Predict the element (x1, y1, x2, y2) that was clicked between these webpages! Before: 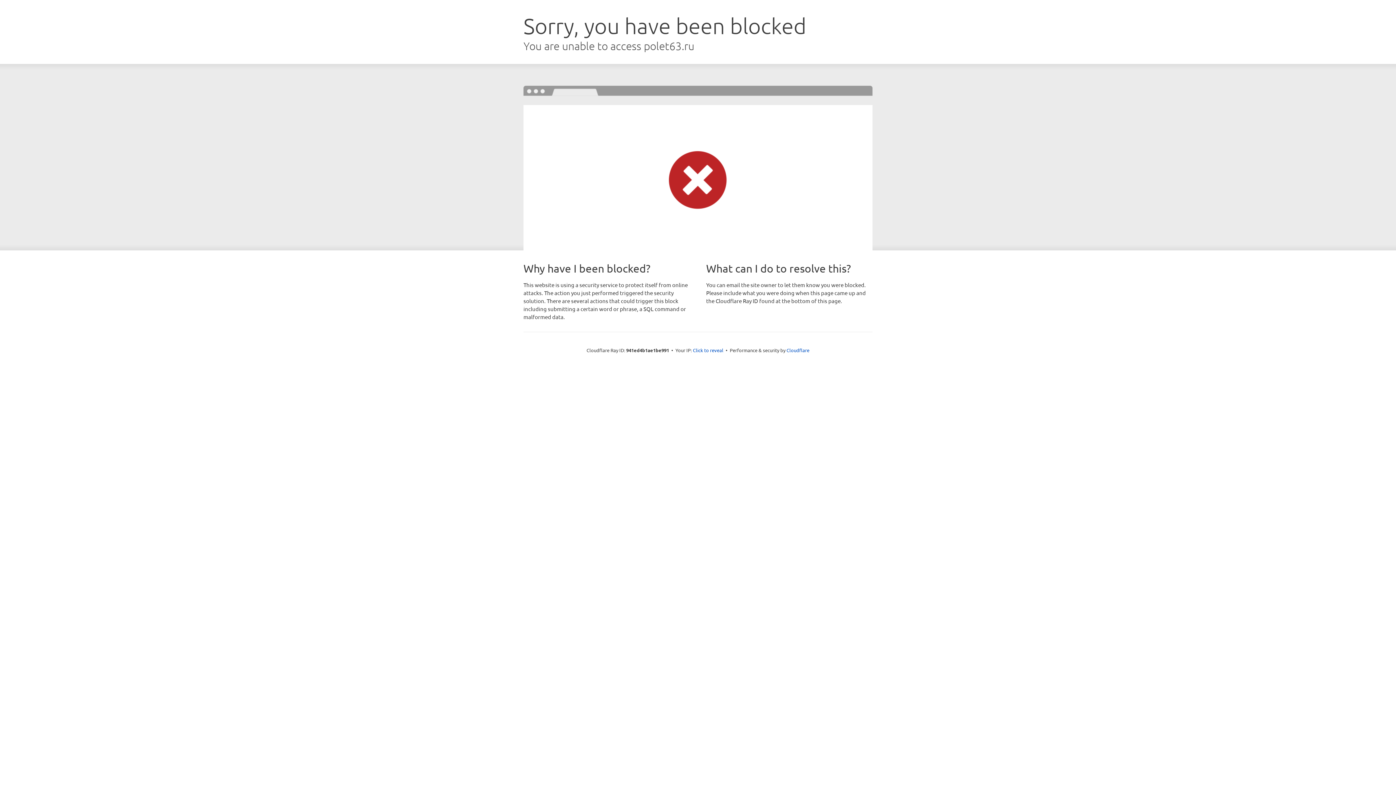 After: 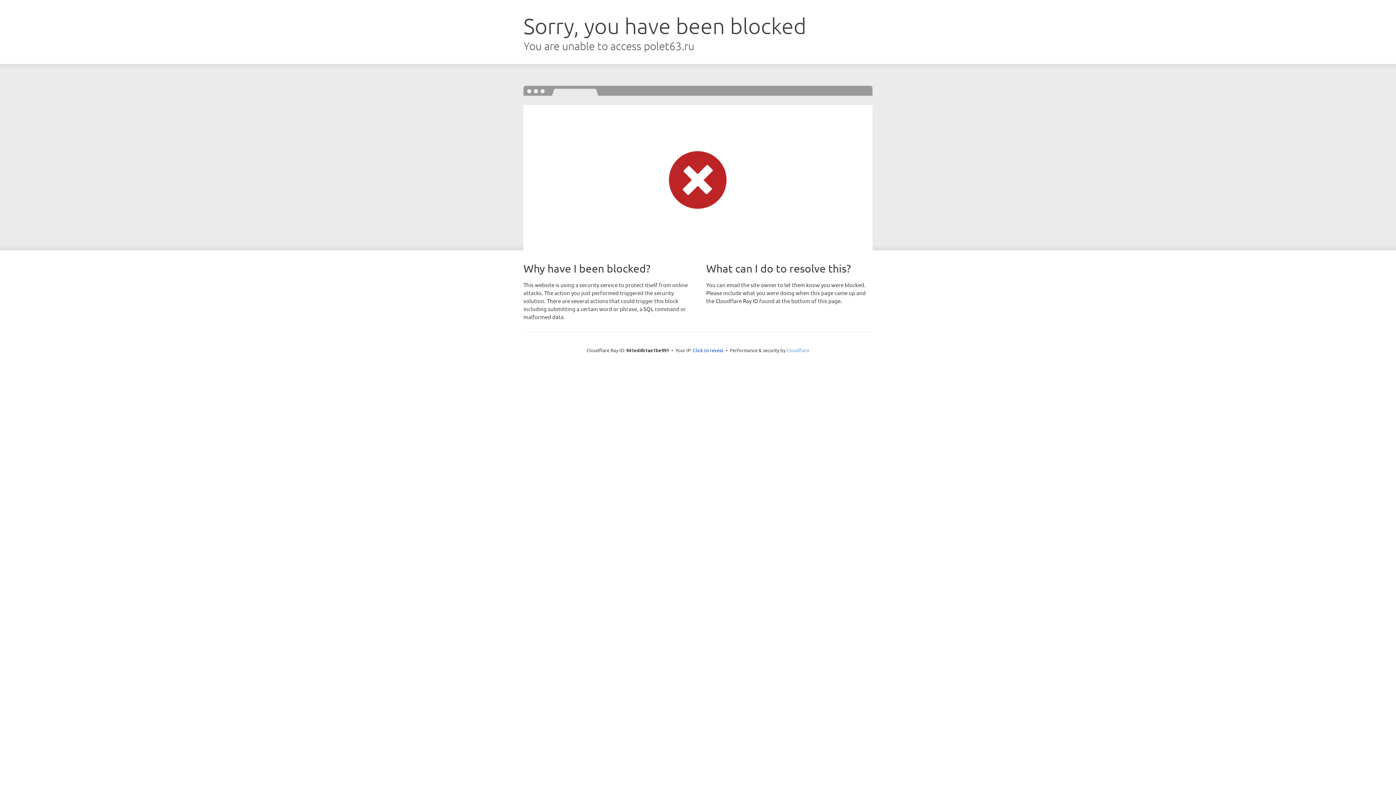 Action: label: Cloudflare bbox: (786, 347, 809, 353)